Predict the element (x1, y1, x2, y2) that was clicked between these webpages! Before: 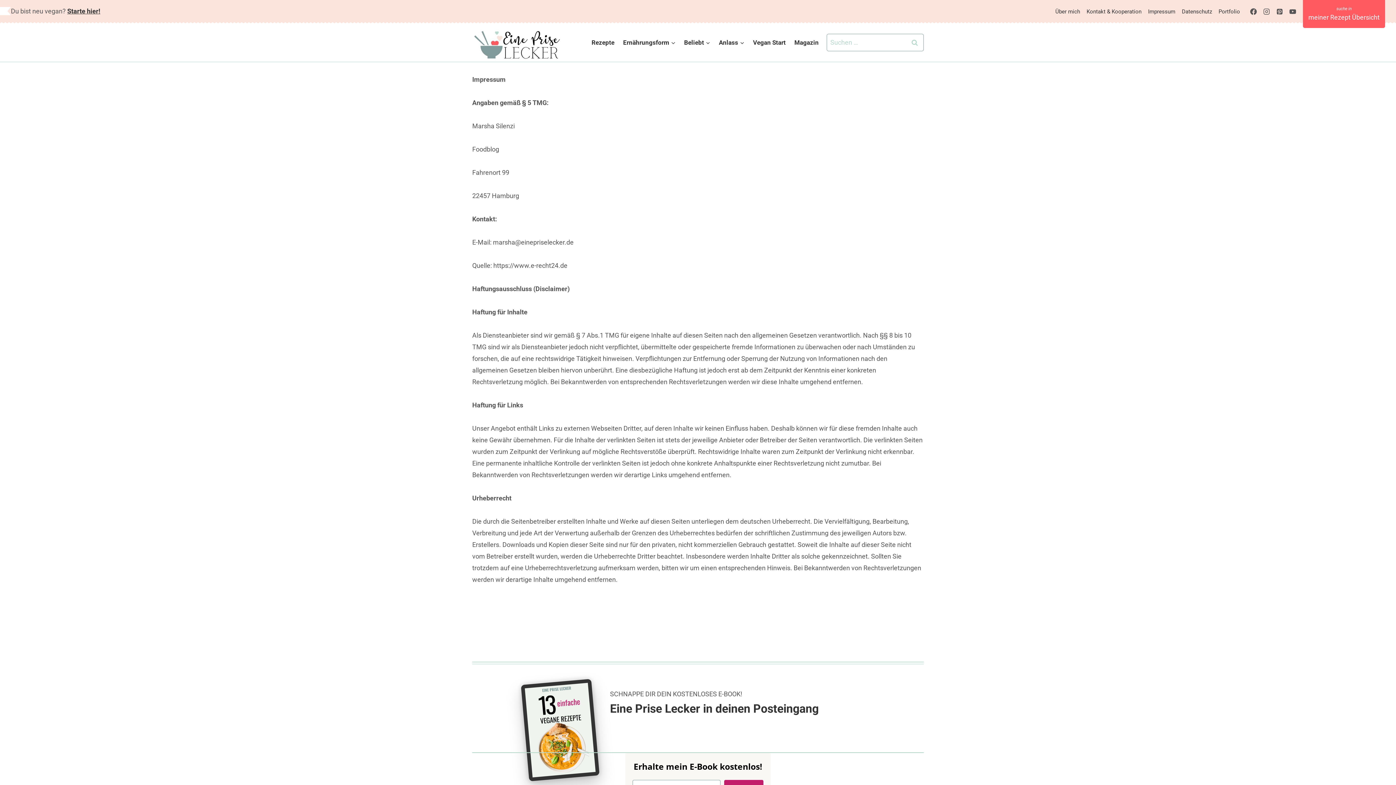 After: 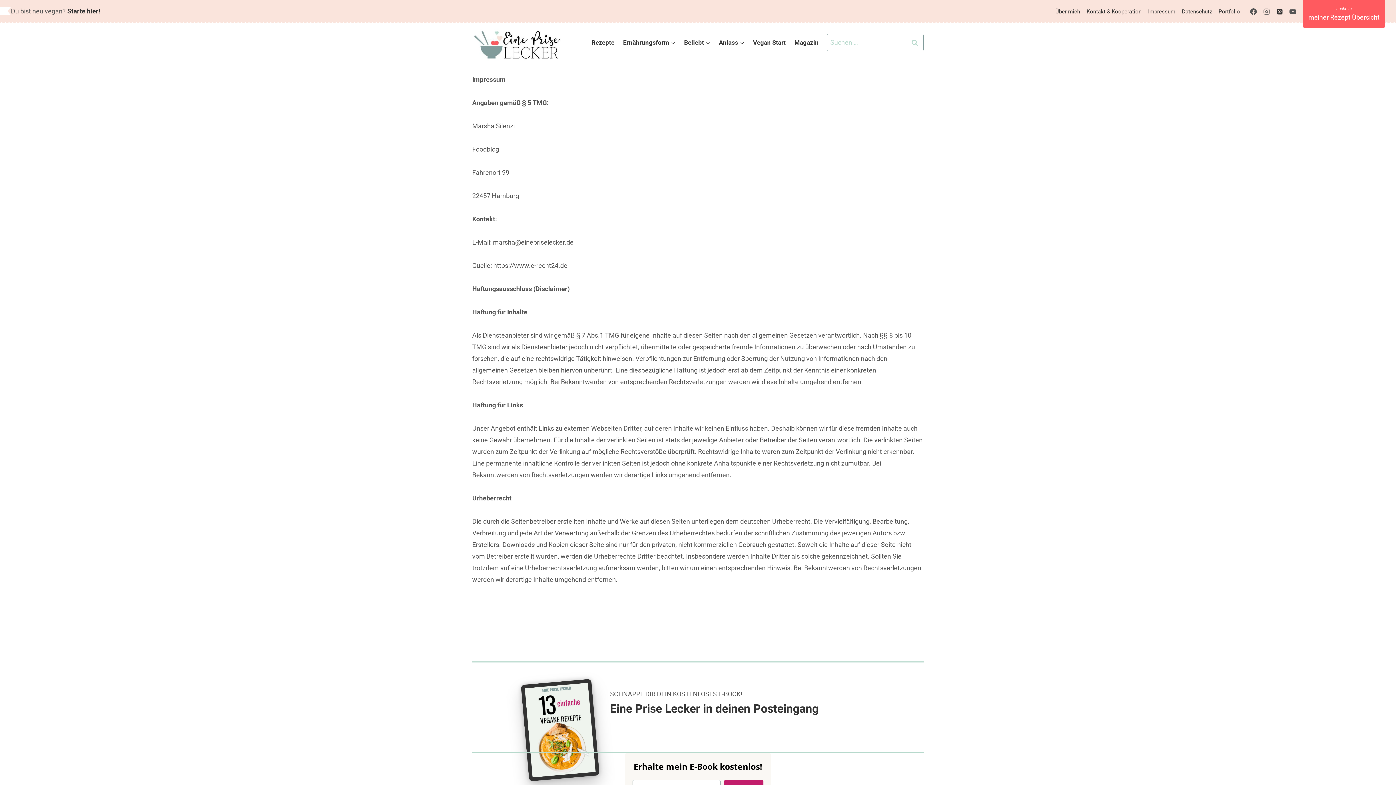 Action: label: Pinterest bbox: (1273, 5, 1286, 18)